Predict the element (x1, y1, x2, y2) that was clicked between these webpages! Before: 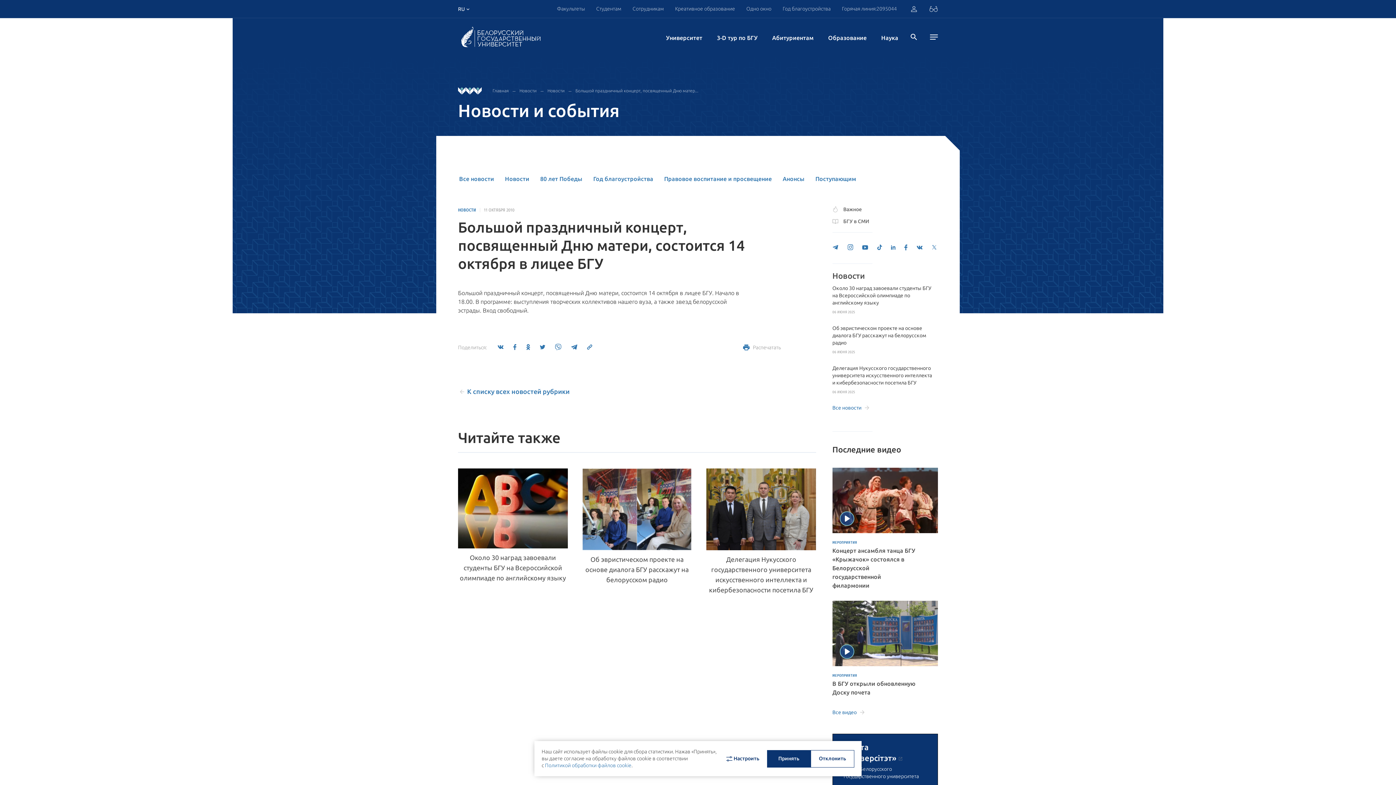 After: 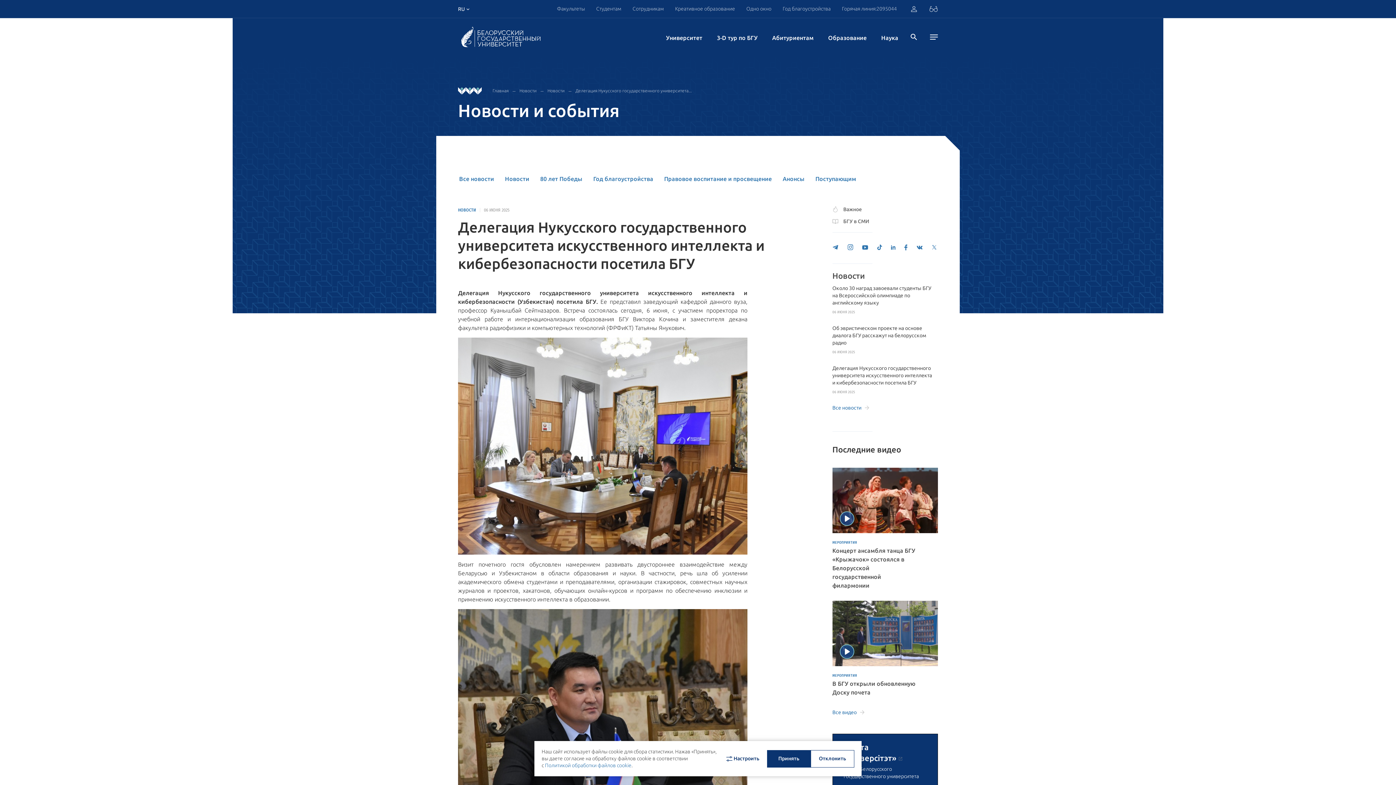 Action: bbox: (832, 364, 934, 386) label: Делегация Нукусского государственного университета искусственного интеллекта и кибербезопасности посетила БГУ